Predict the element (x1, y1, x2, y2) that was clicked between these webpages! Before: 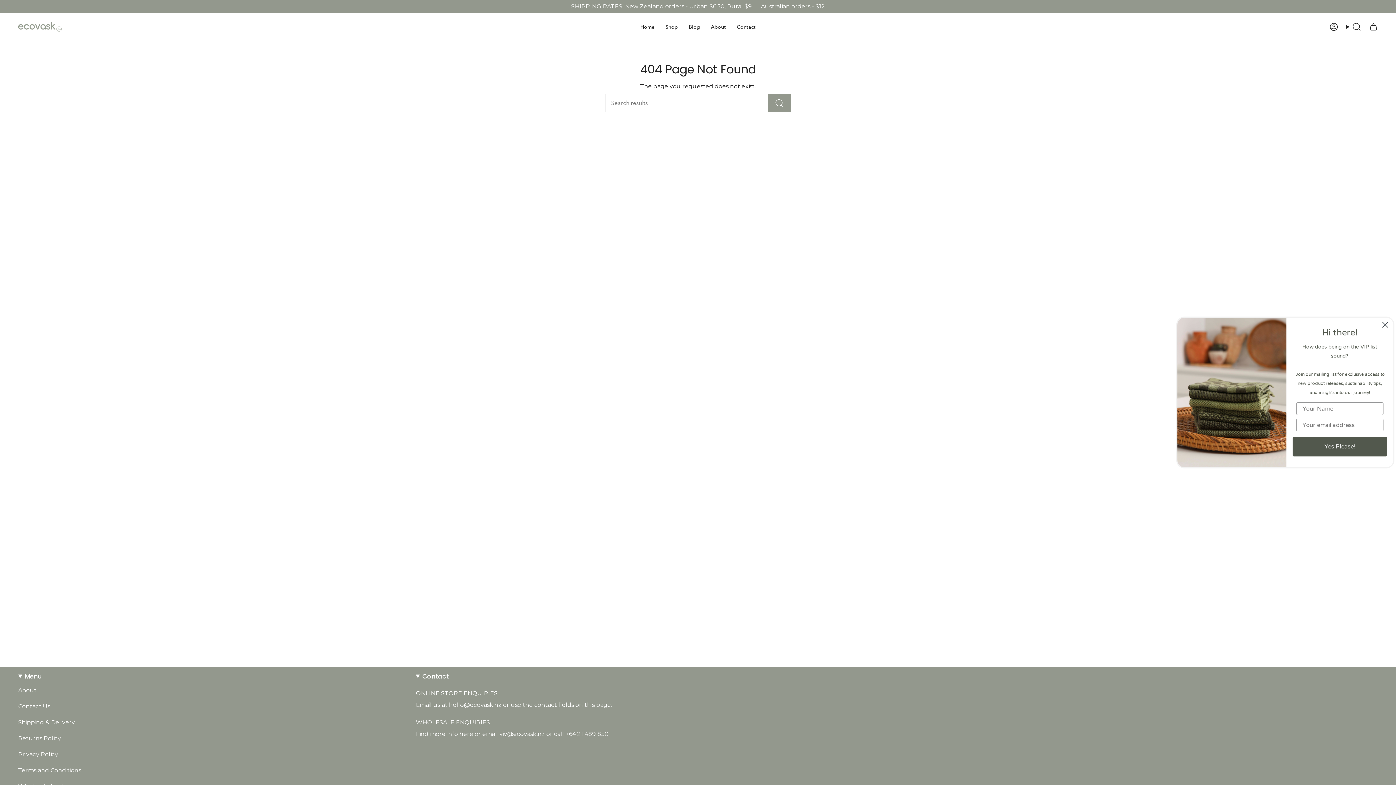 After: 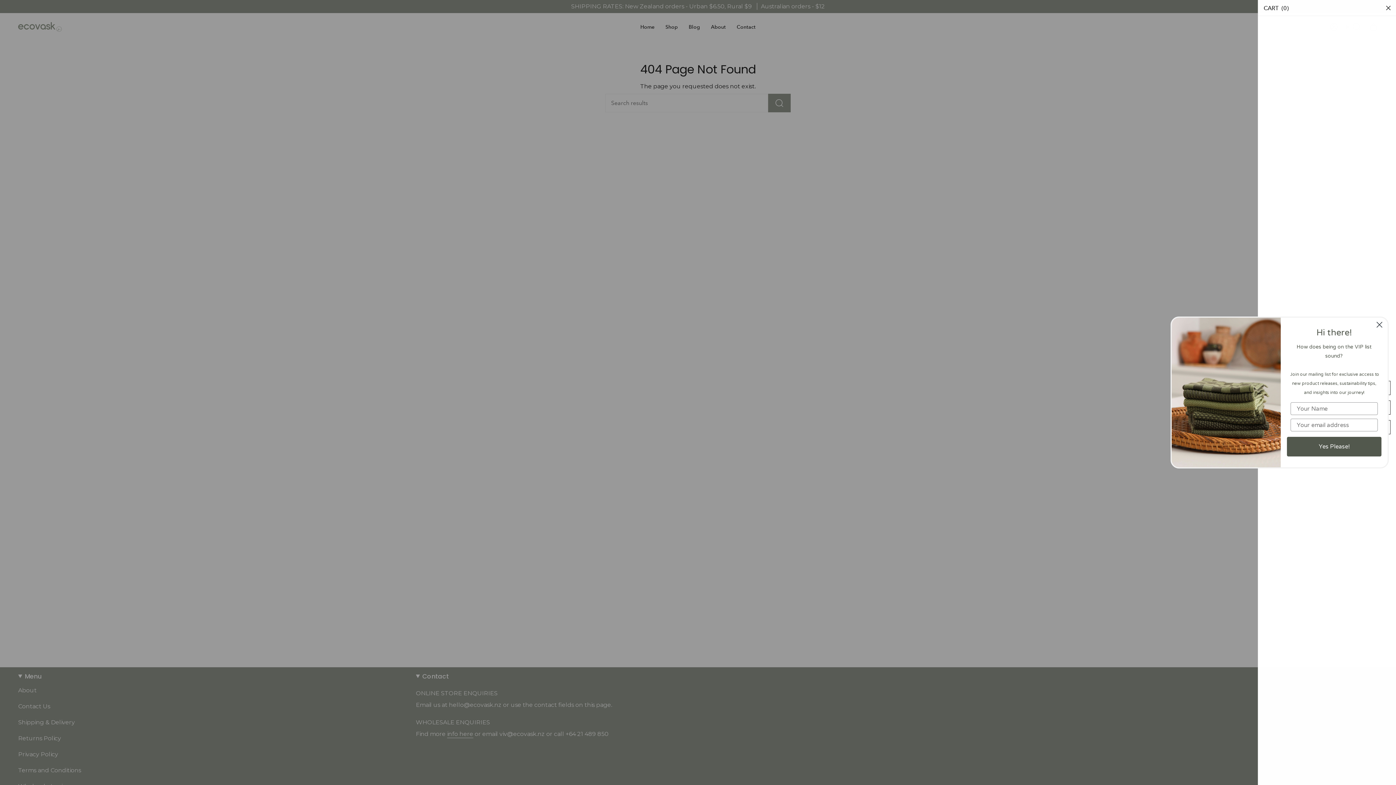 Action: label: Cart bbox: (1365, 20, 1382, 33)